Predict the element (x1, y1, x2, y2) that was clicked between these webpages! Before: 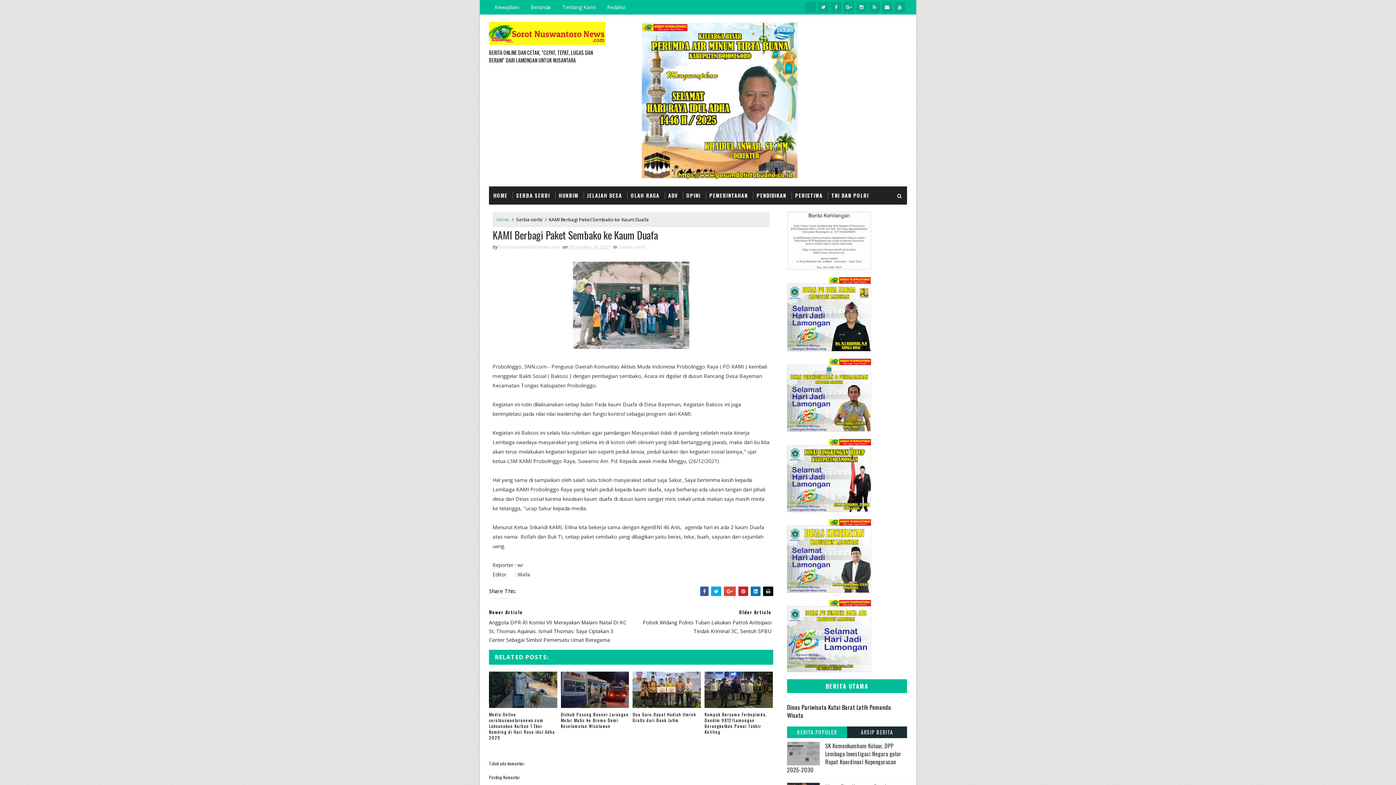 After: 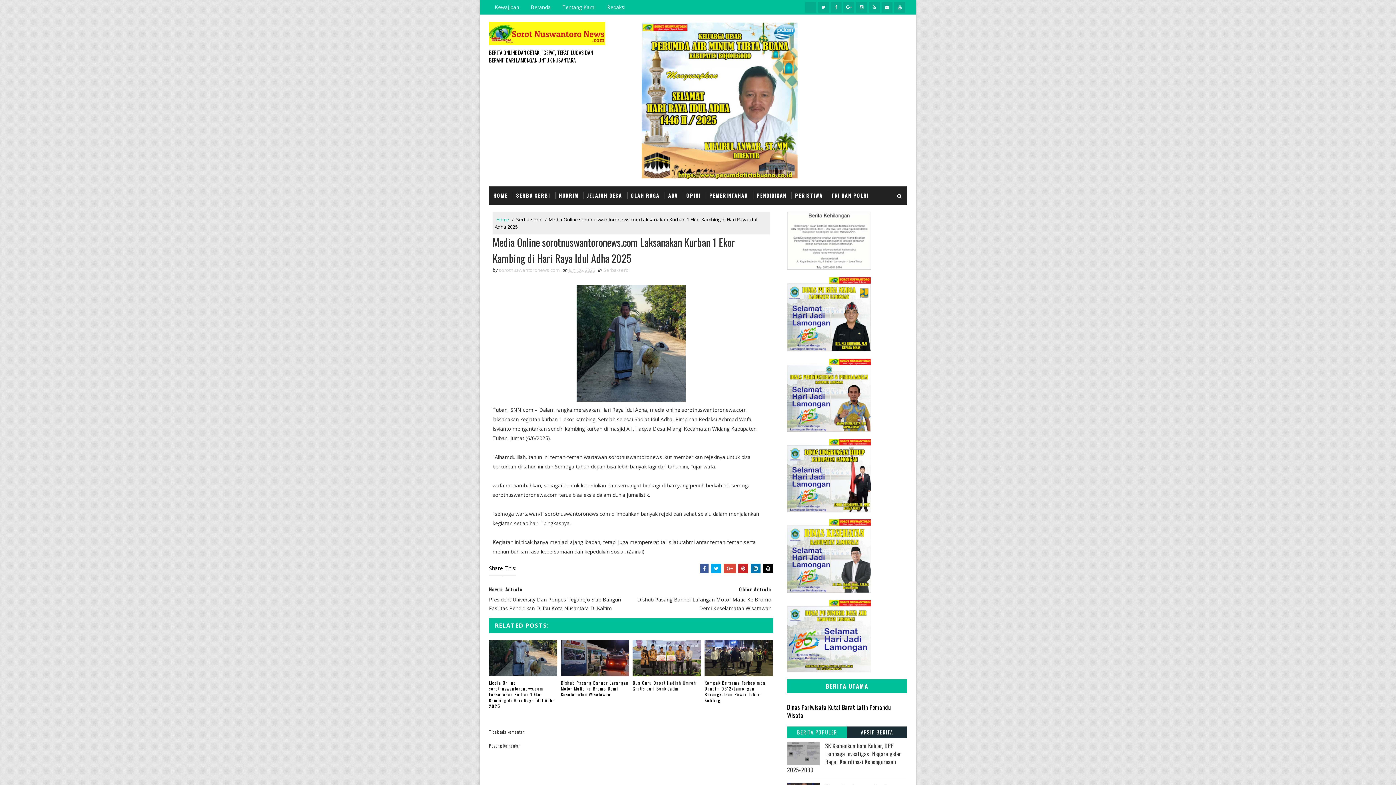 Action: bbox: (489, 671, 557, 708)